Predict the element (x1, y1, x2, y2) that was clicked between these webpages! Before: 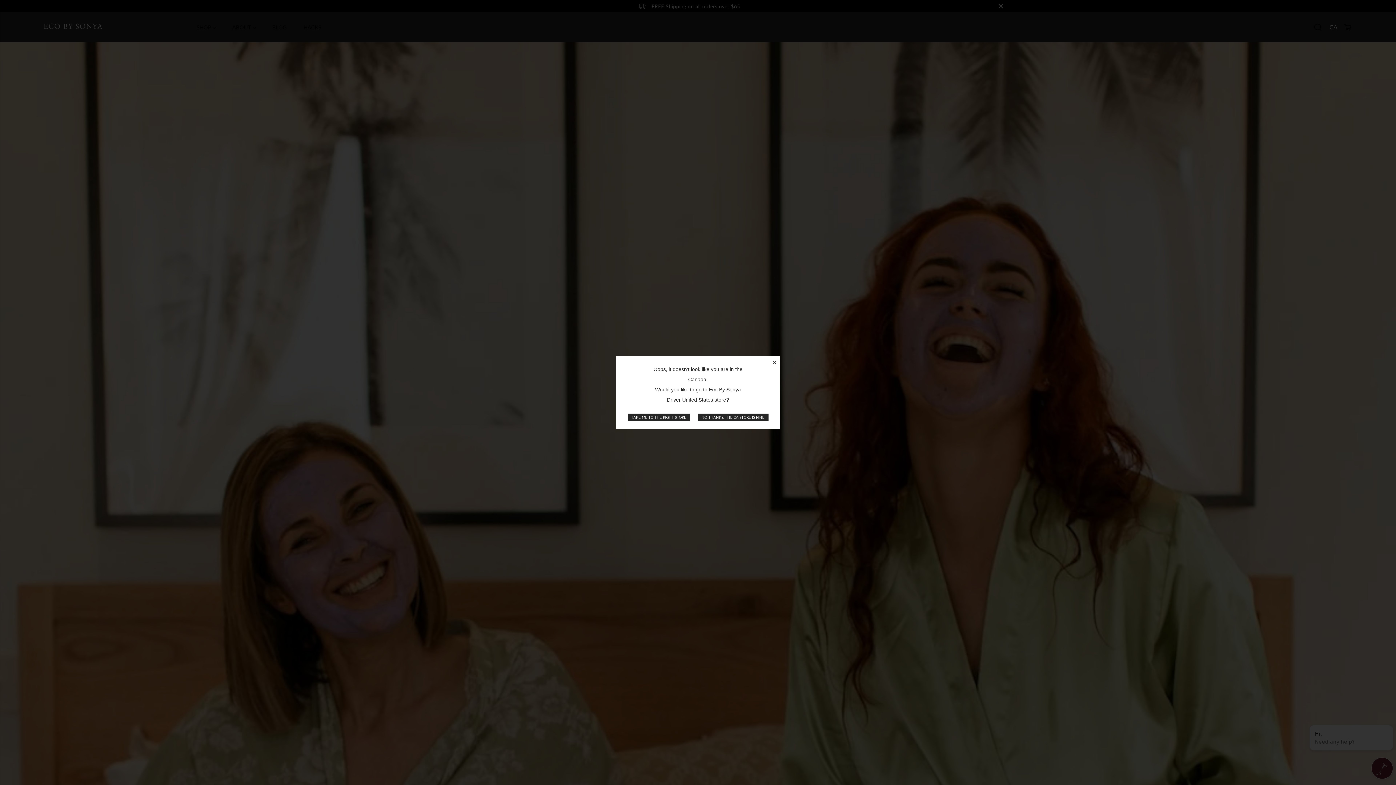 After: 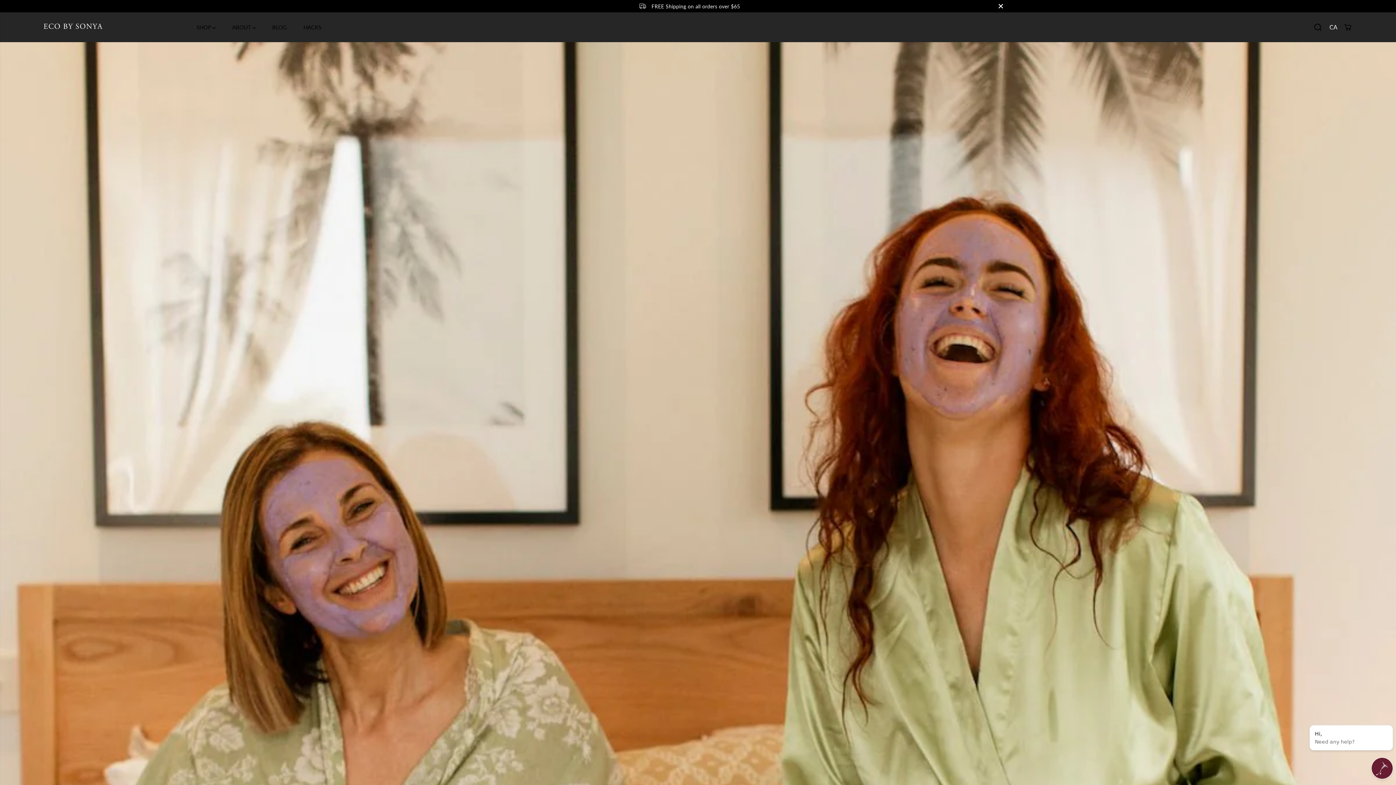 Action: bbox: (697, 413, 768, 421) label: NO THANKS, THE CA STORE IS FINE